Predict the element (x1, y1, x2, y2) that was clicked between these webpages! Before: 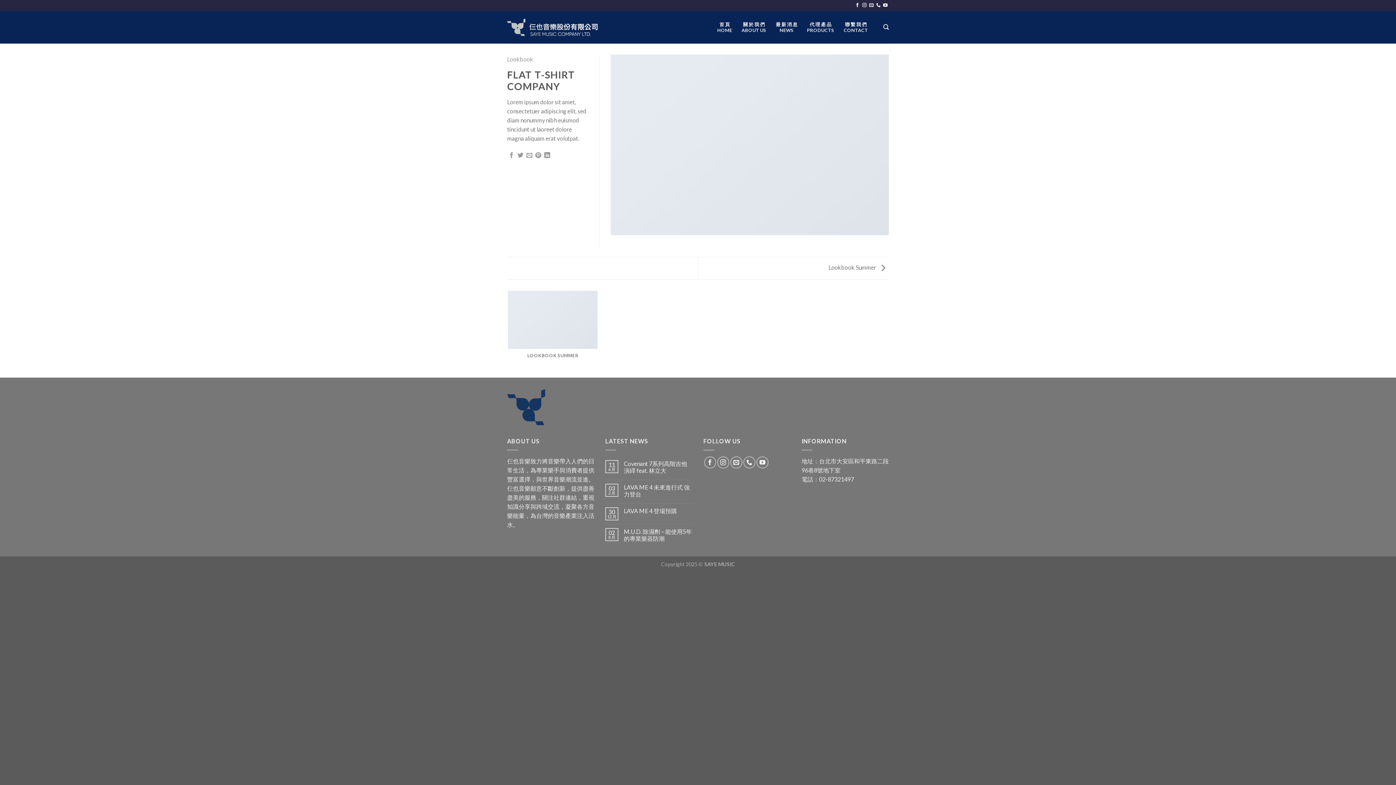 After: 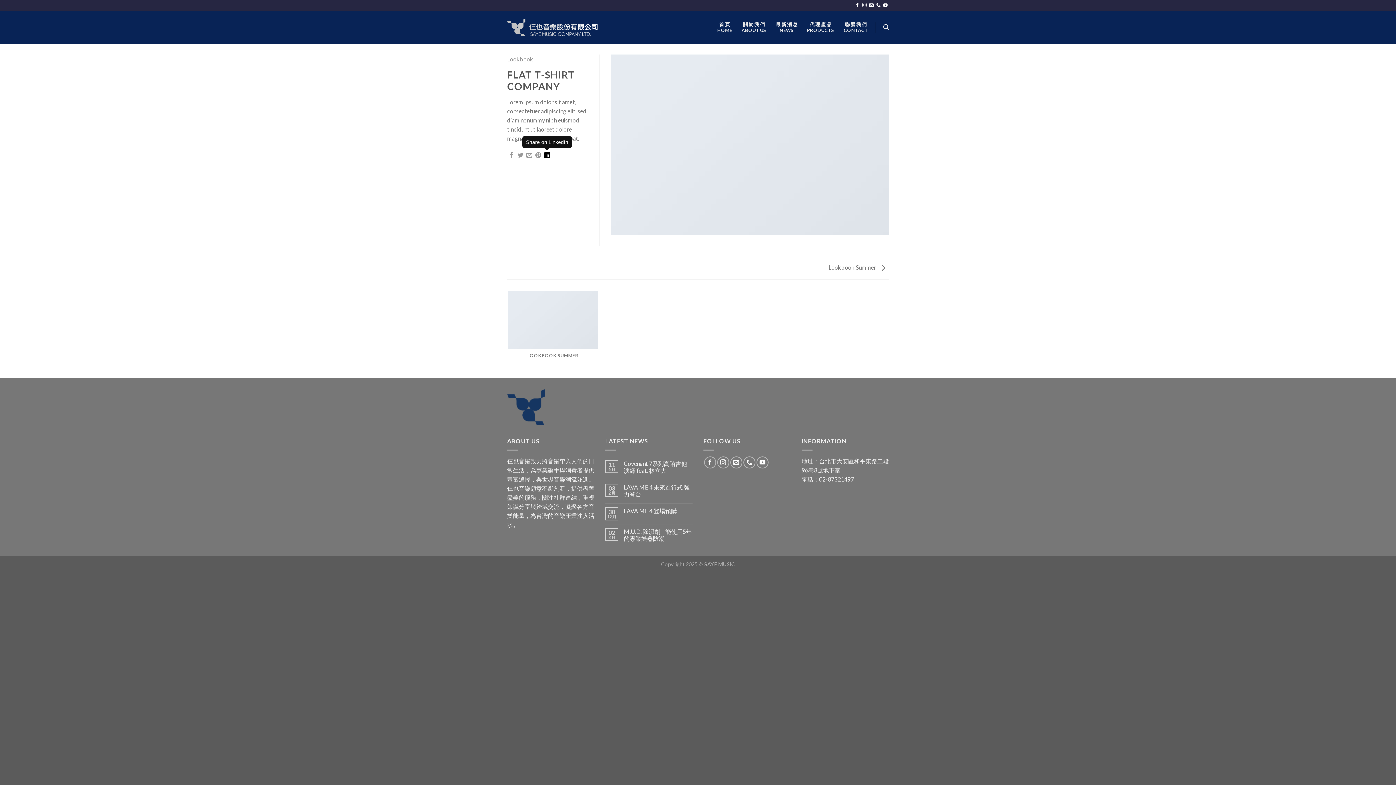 Action: bbox: (544, 152, 550, 159) label: Share on LinkedIn